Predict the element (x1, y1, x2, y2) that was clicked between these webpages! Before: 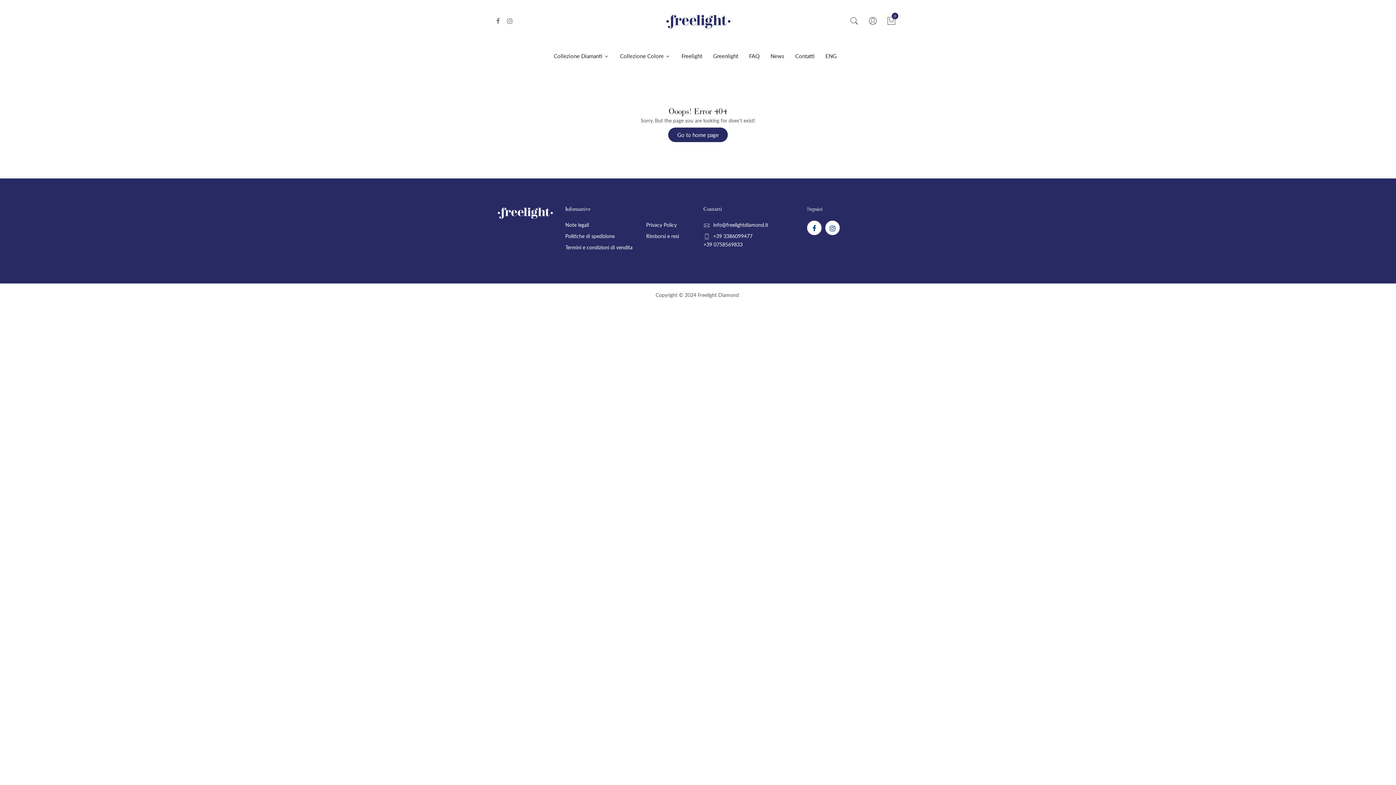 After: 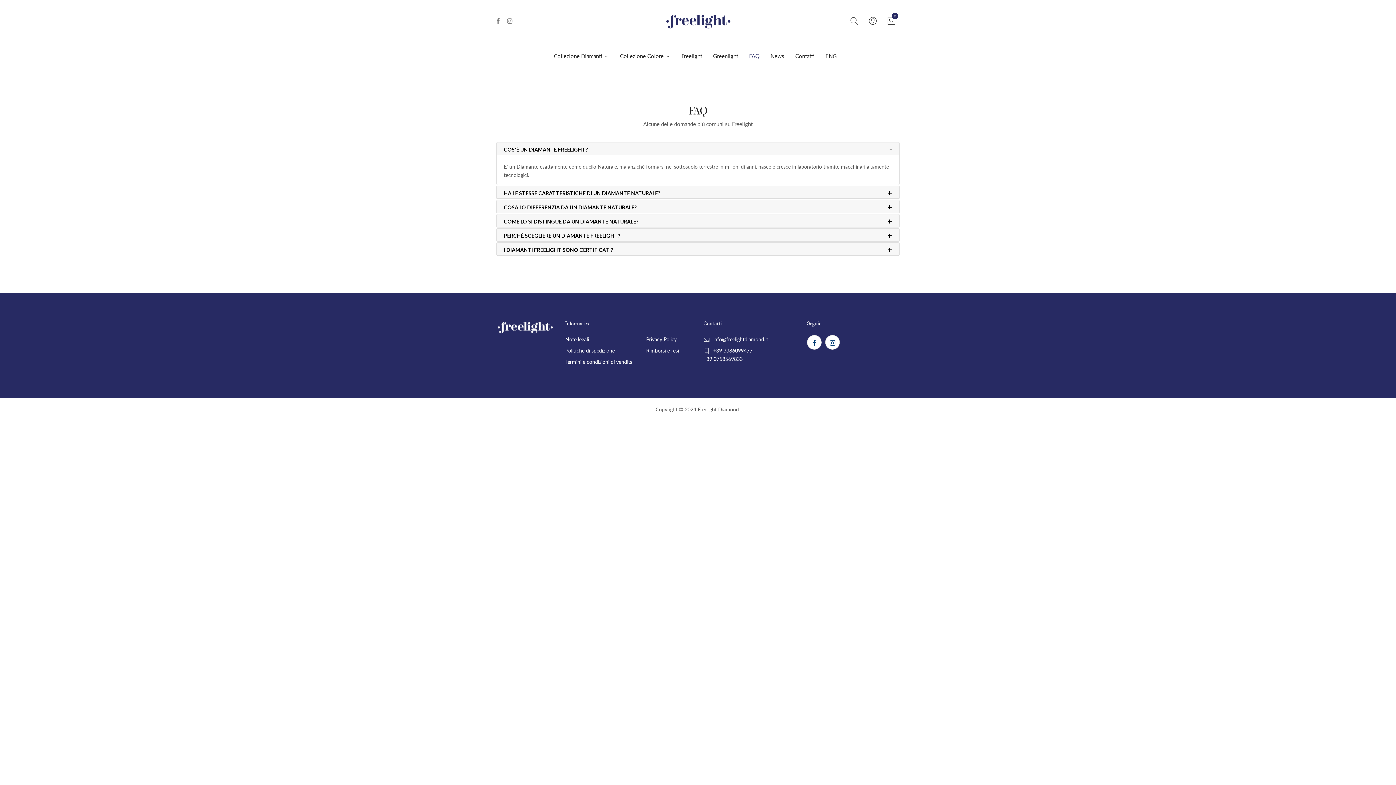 Action: bbox: (743, 42, 765, 69) label: FAQ